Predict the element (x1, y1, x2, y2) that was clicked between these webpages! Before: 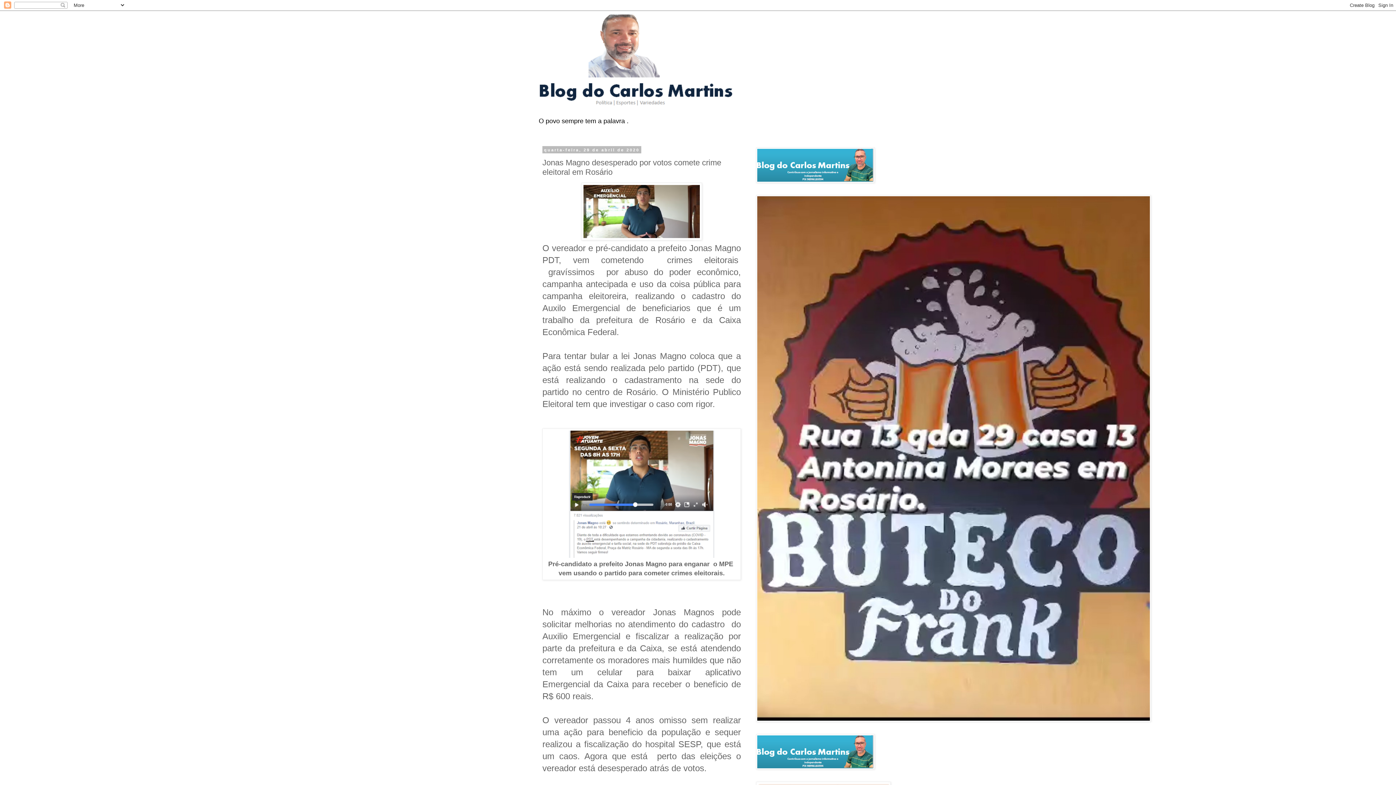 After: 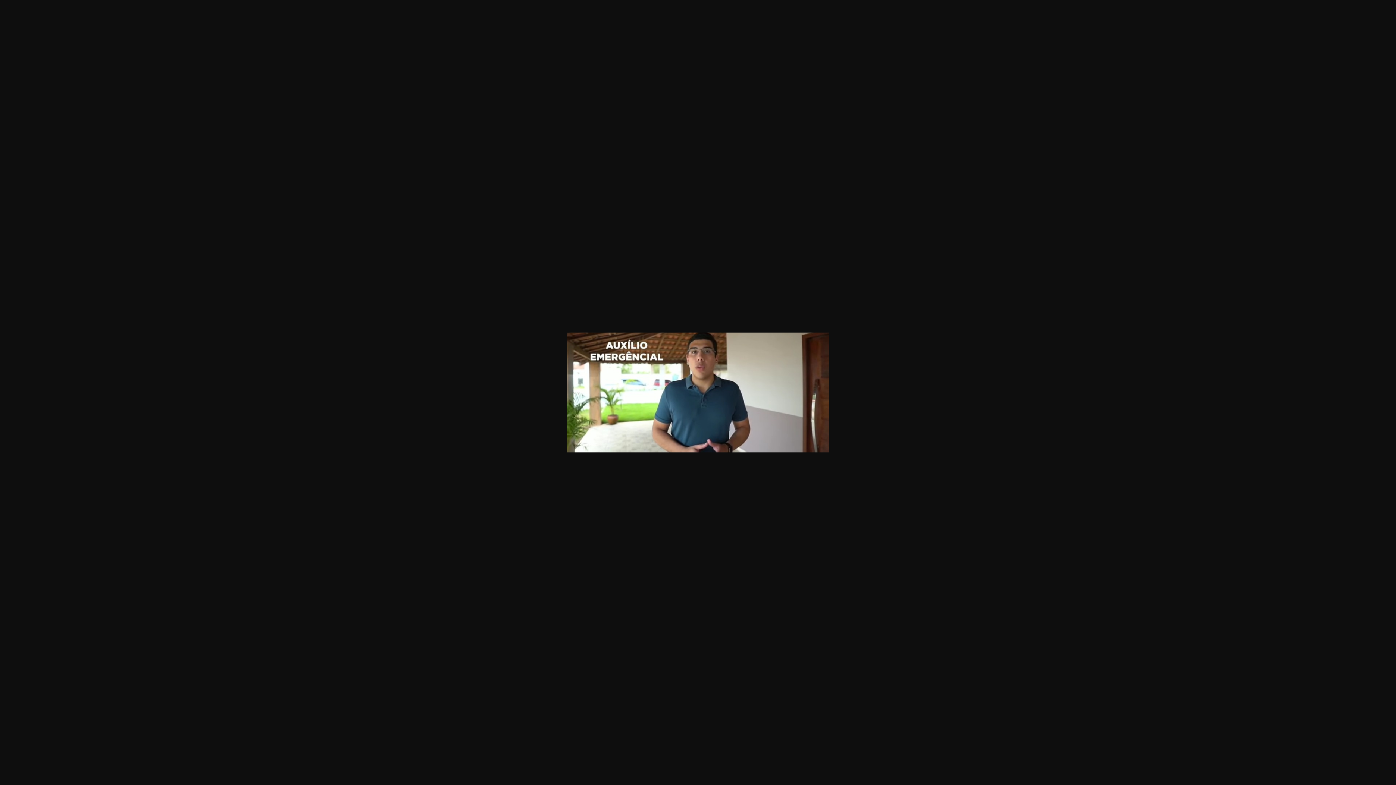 Action: bbox: (581, 235, 702, 241)